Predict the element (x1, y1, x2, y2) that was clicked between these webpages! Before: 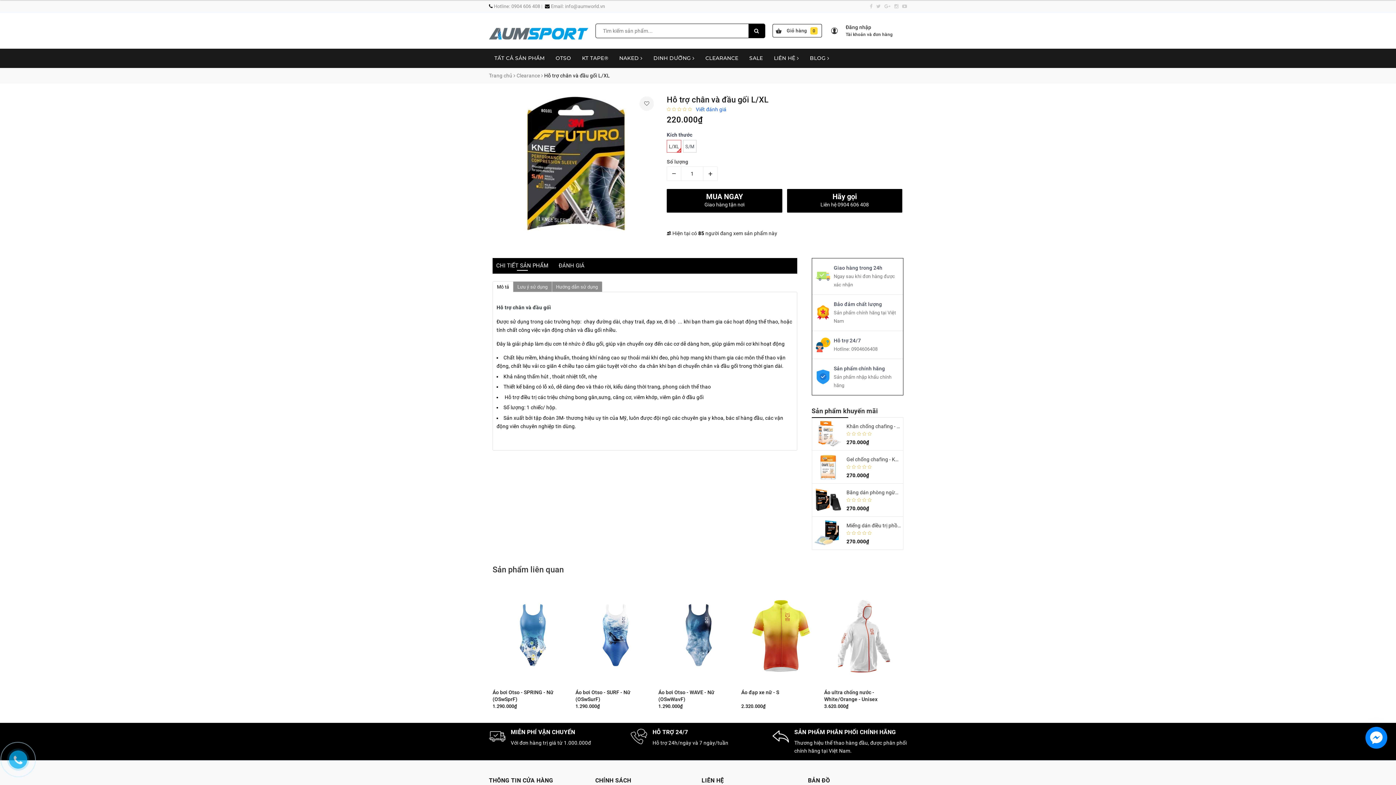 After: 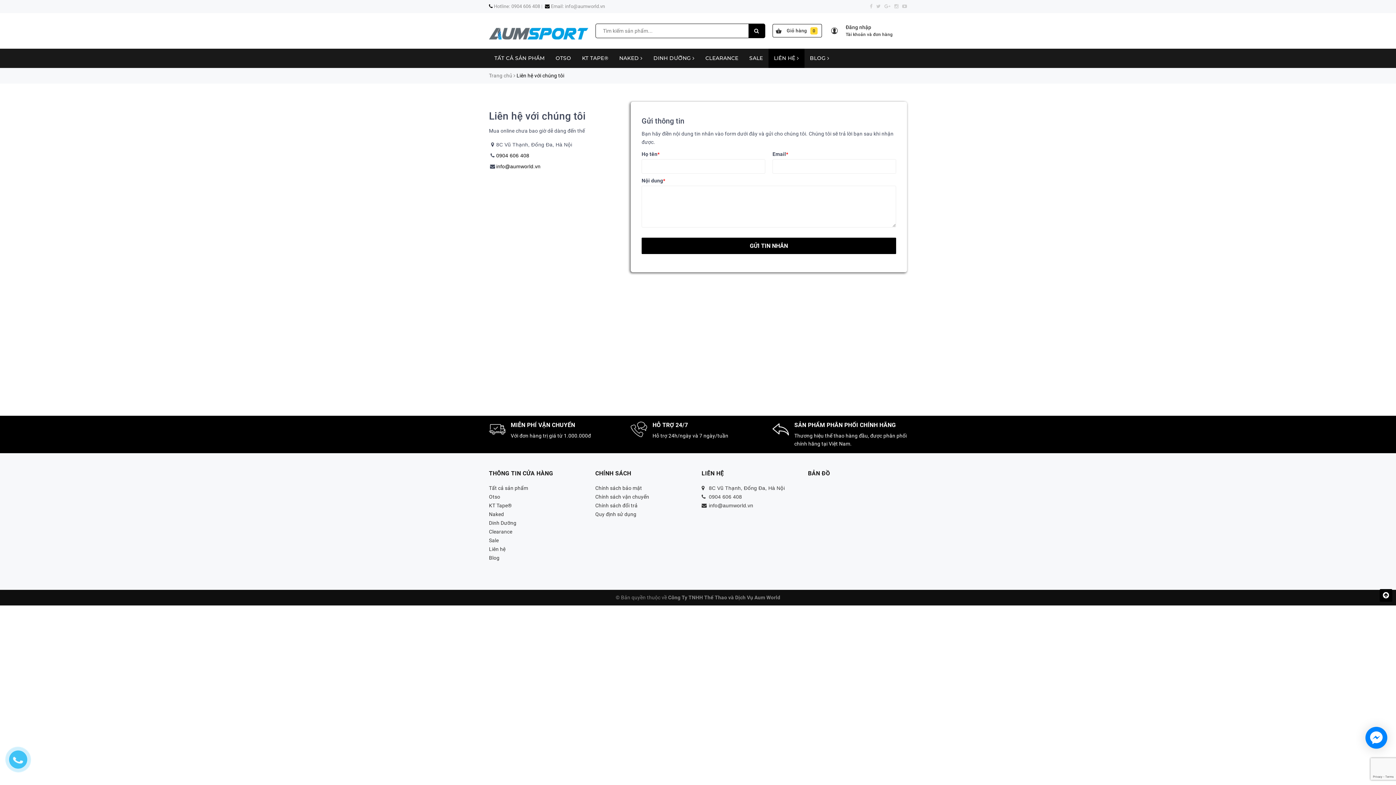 Action: bbox: (768, 48, 804, 68) label: LIÊN HỆ 